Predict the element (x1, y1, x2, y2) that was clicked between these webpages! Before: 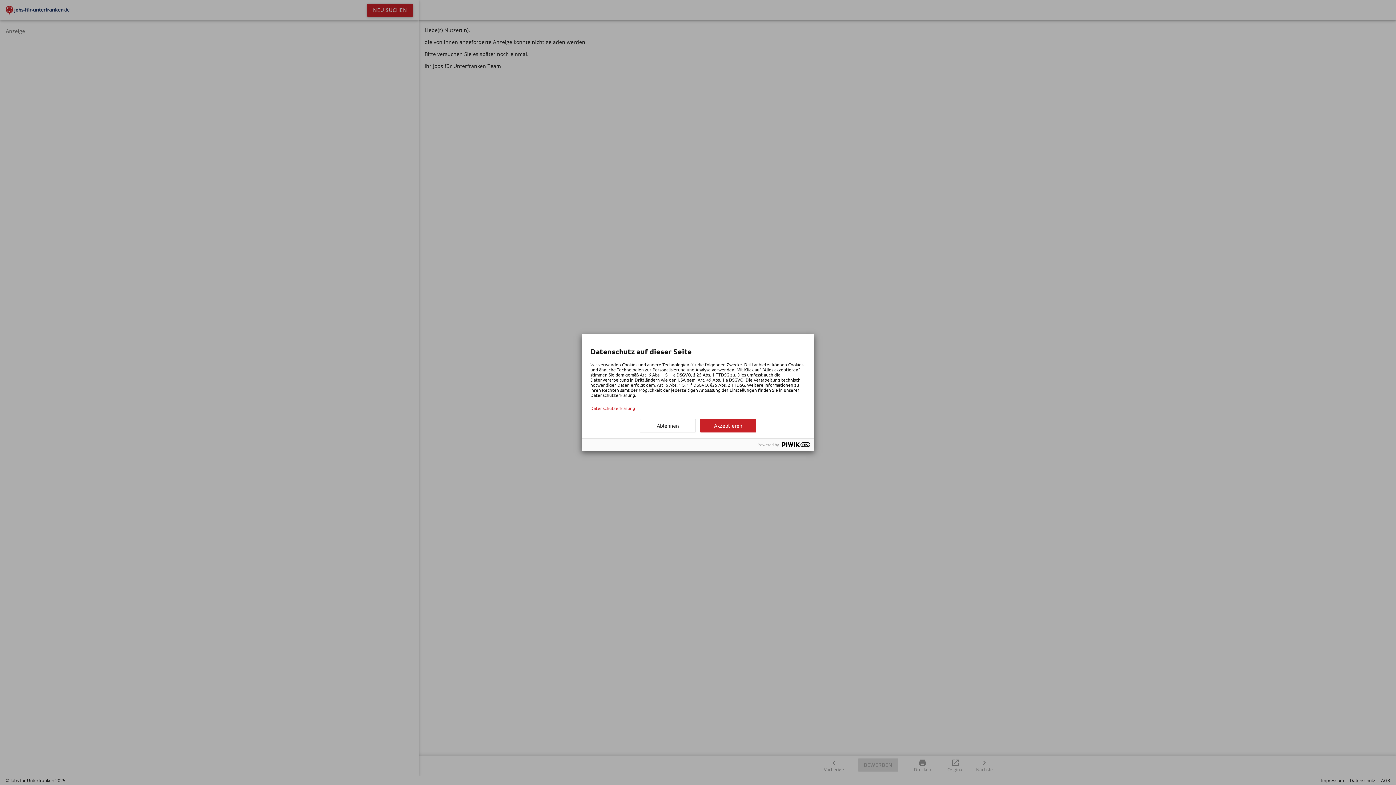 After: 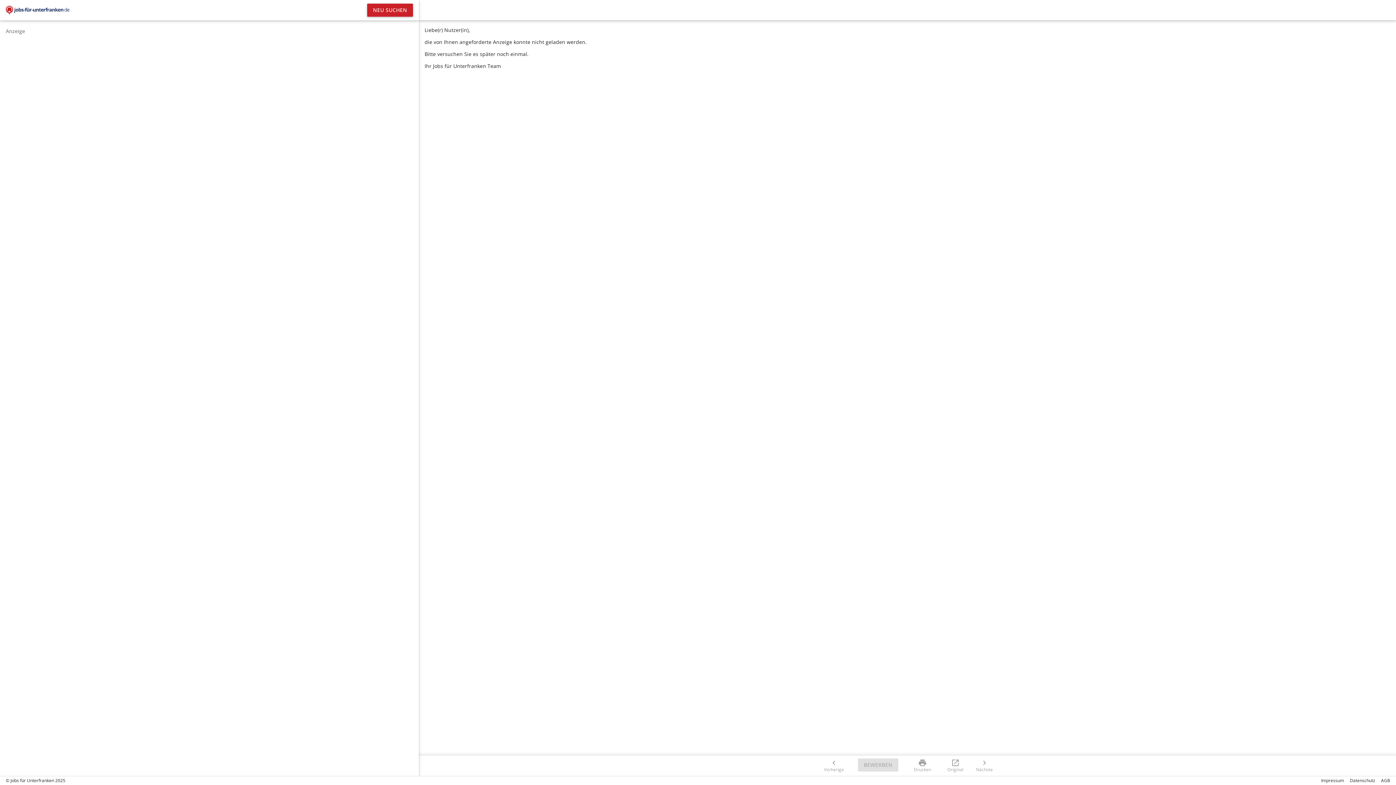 Action: bbox: (640, 419, 696, 432) label: Ablehnen